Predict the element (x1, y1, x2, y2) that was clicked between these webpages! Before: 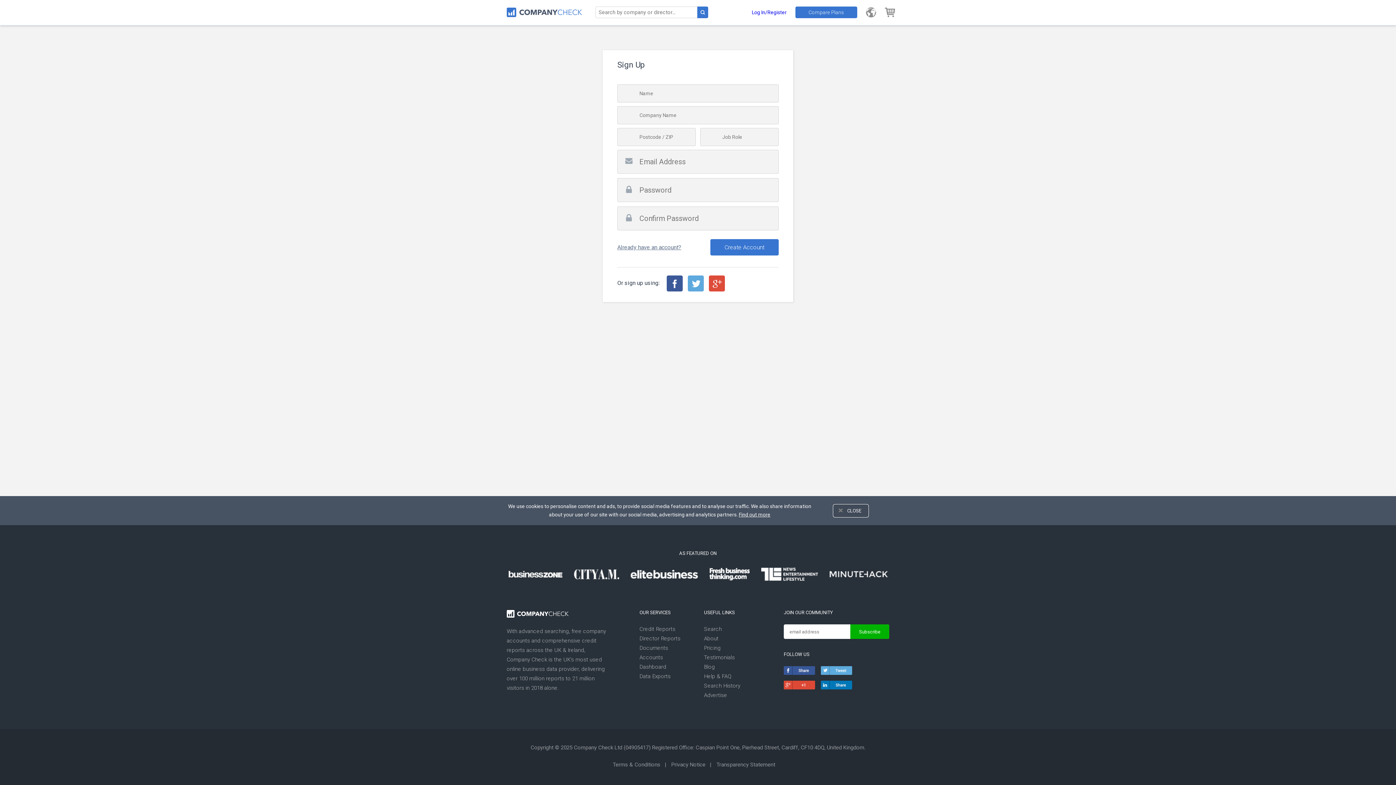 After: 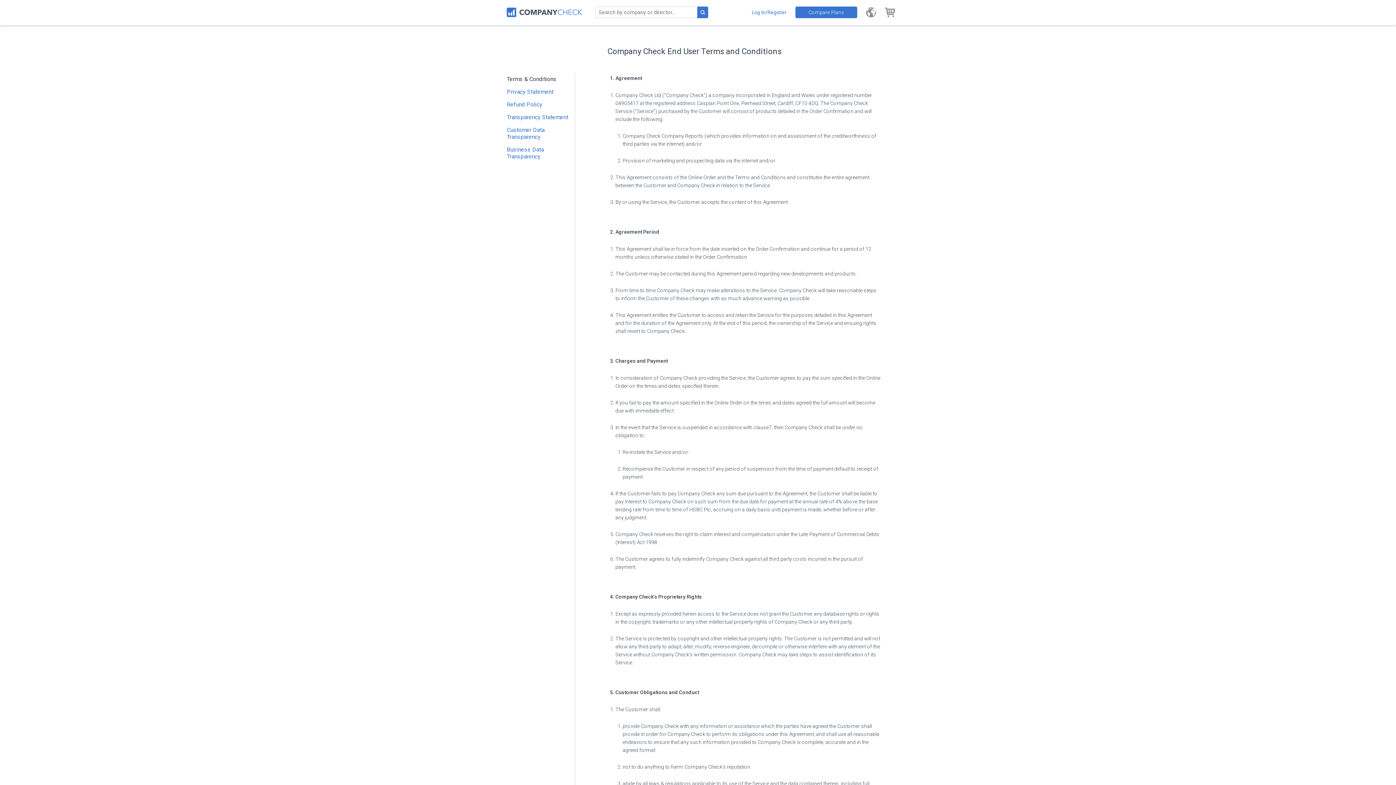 Action: label: Terms & Conditions bbox: (612, 761, 660, 768)